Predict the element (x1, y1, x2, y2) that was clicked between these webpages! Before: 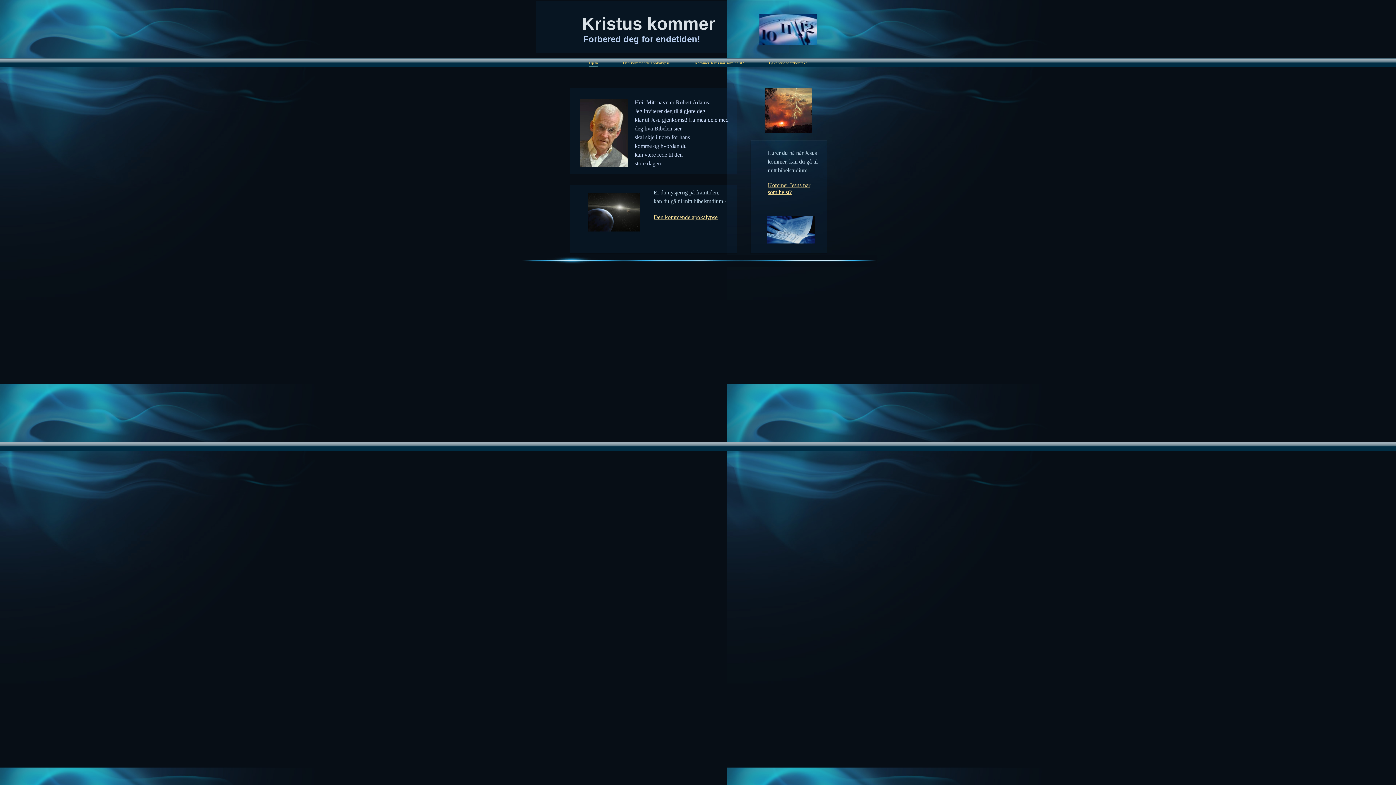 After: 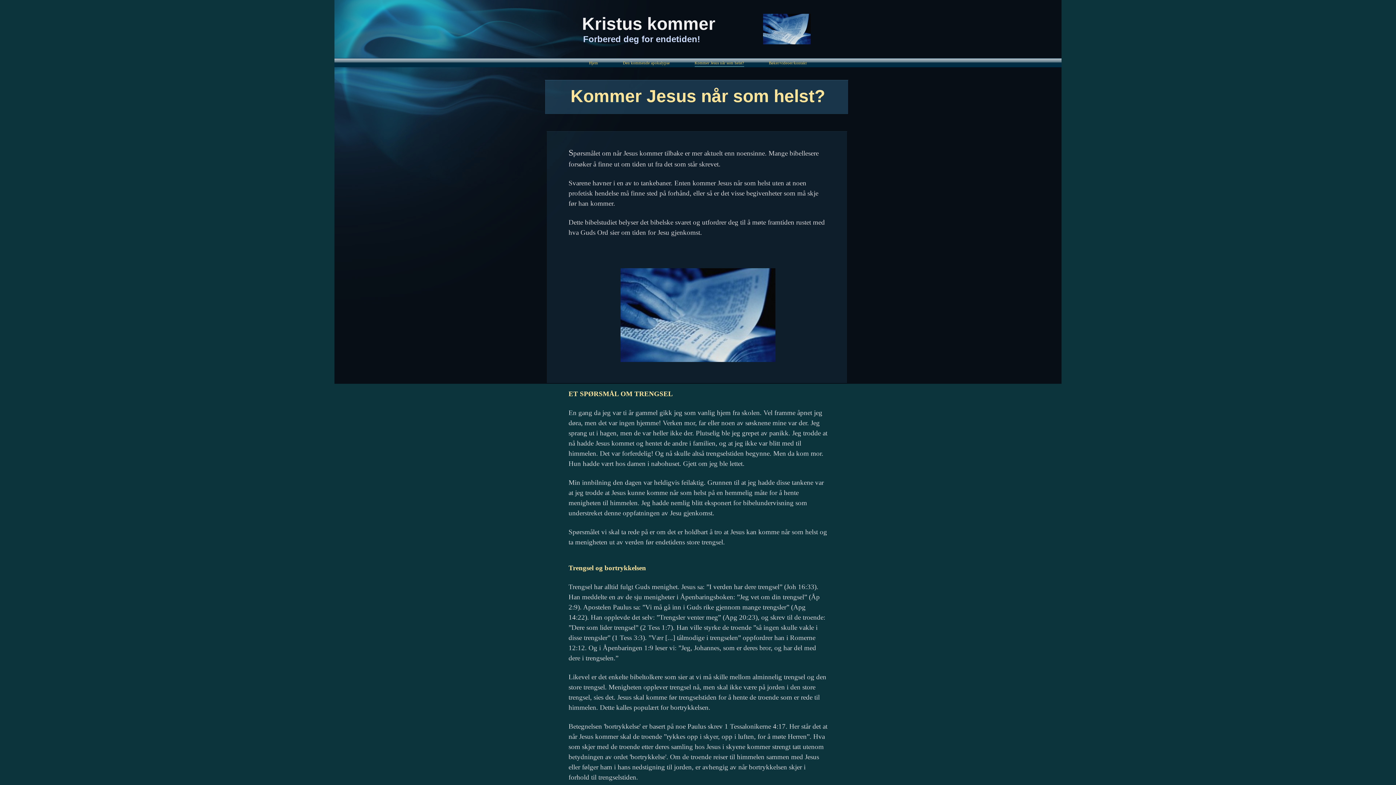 Action: label: Kommer Jesus når som helst? bbox: (682, 58, 756, 67)